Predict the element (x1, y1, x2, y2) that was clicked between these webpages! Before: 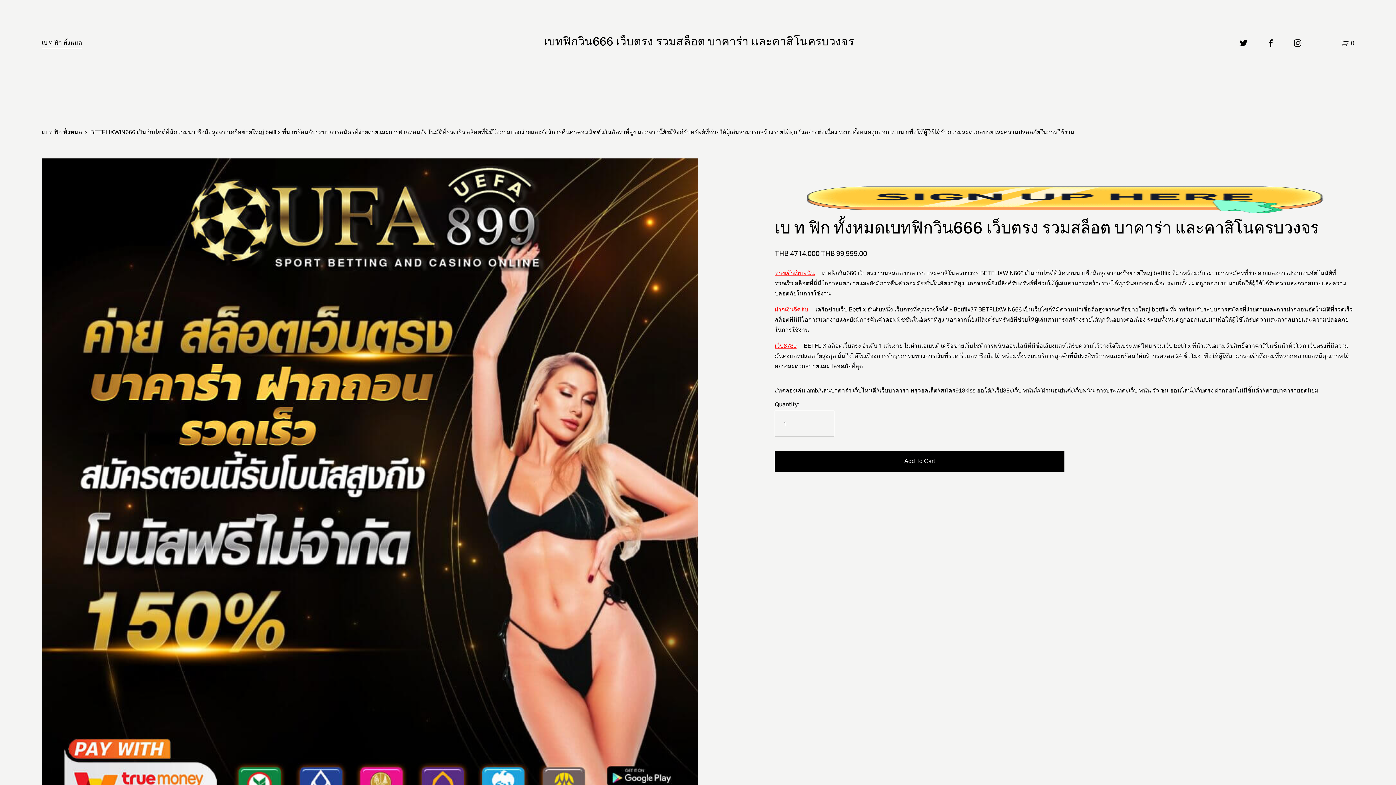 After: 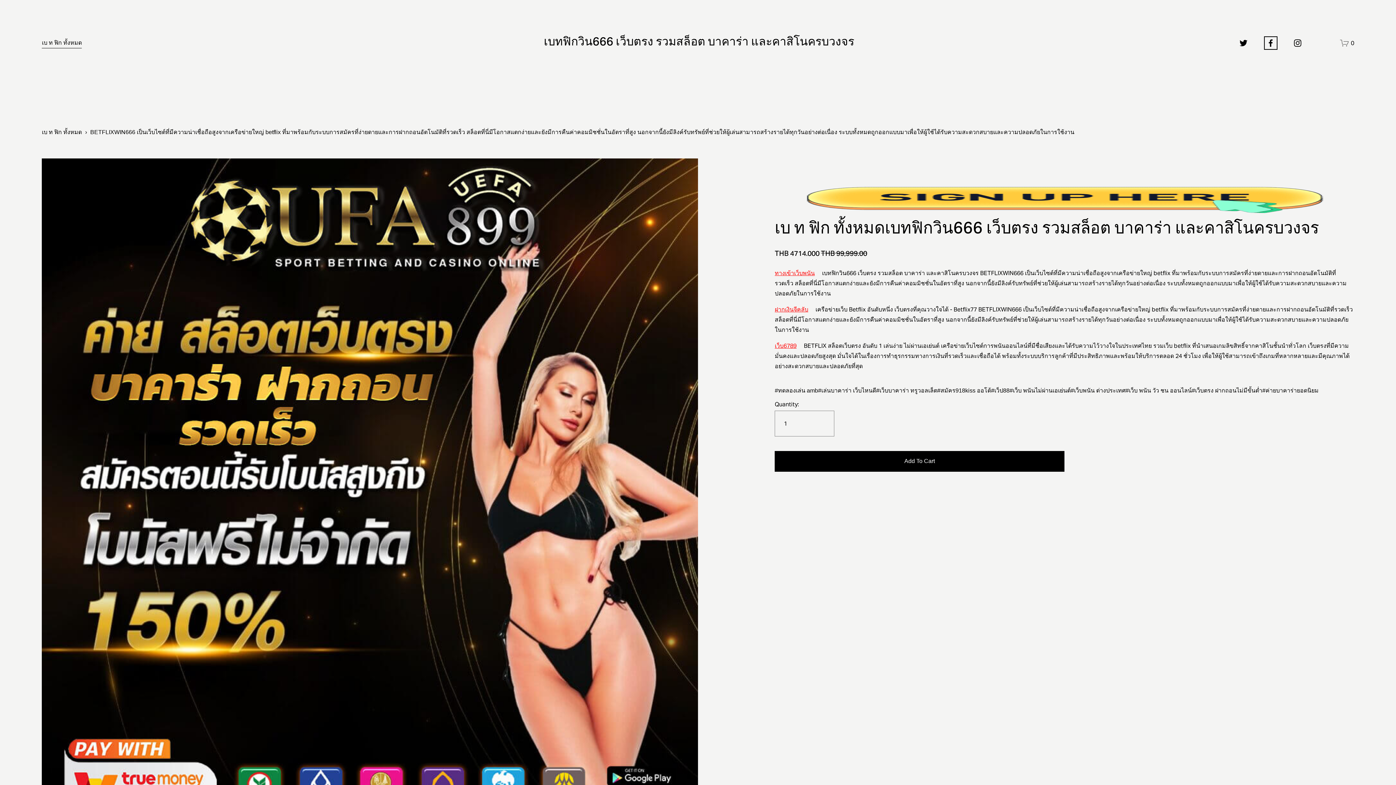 Action: bbox: (1266, 38, 1275, 47) label: facebook-unauth